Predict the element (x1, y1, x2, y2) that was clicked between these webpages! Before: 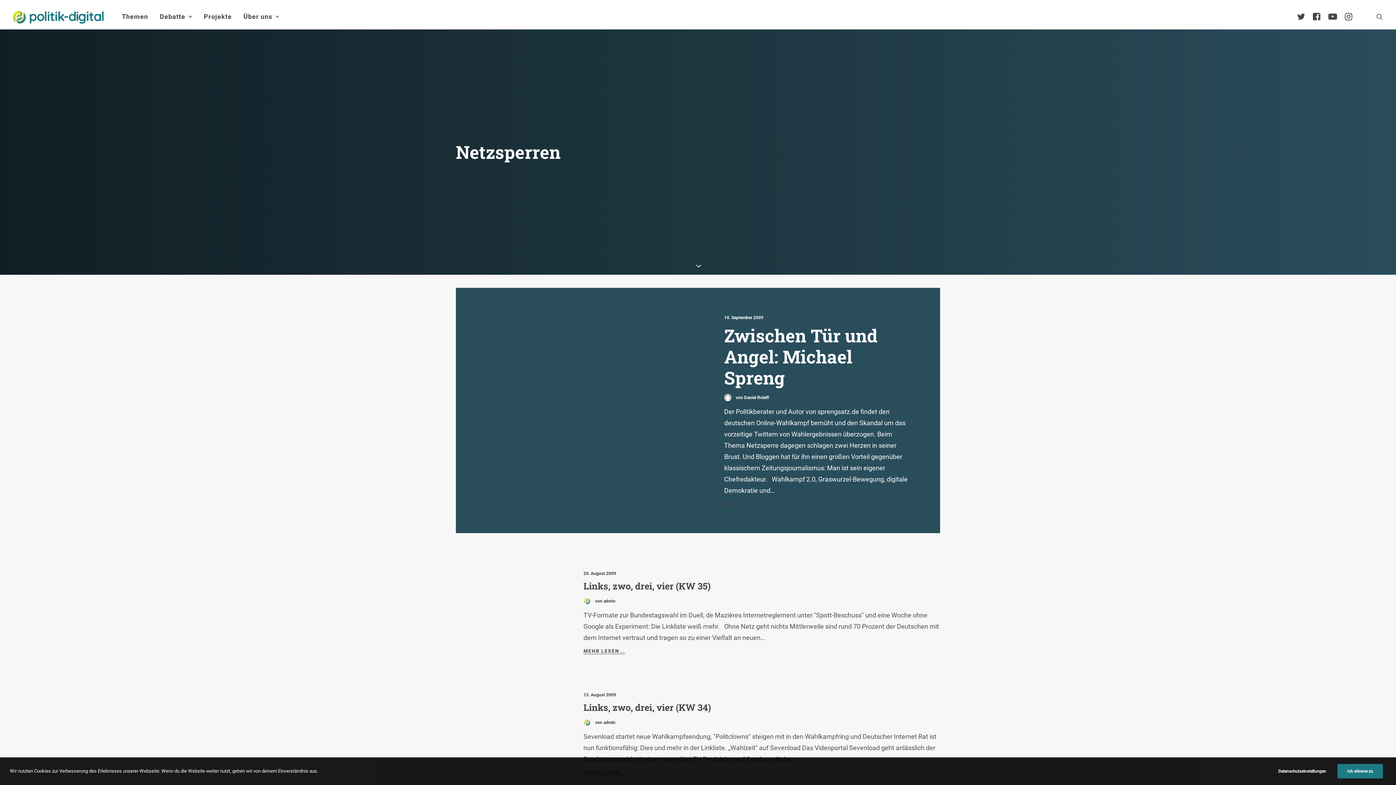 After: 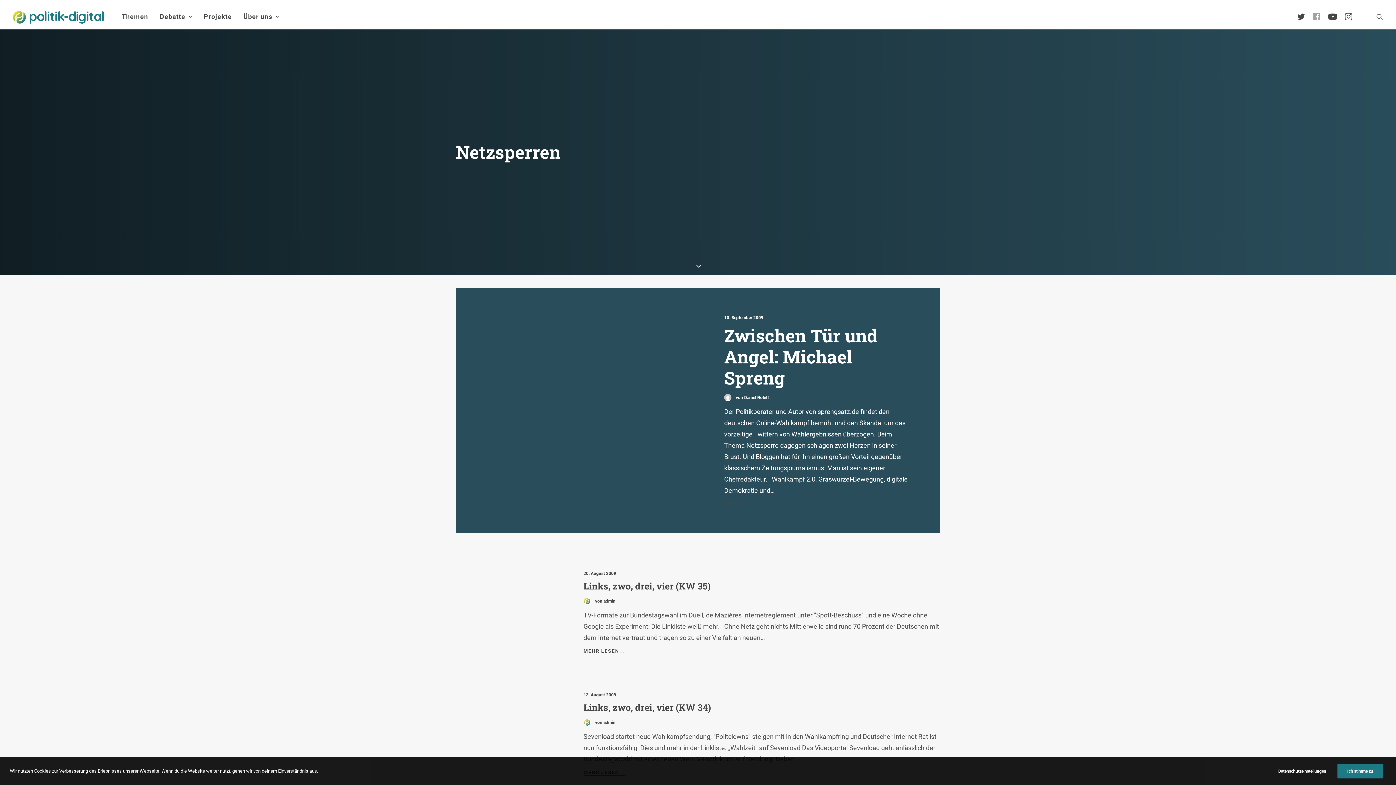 Action: bbox: (1313, 4, 1327, 29) label:  